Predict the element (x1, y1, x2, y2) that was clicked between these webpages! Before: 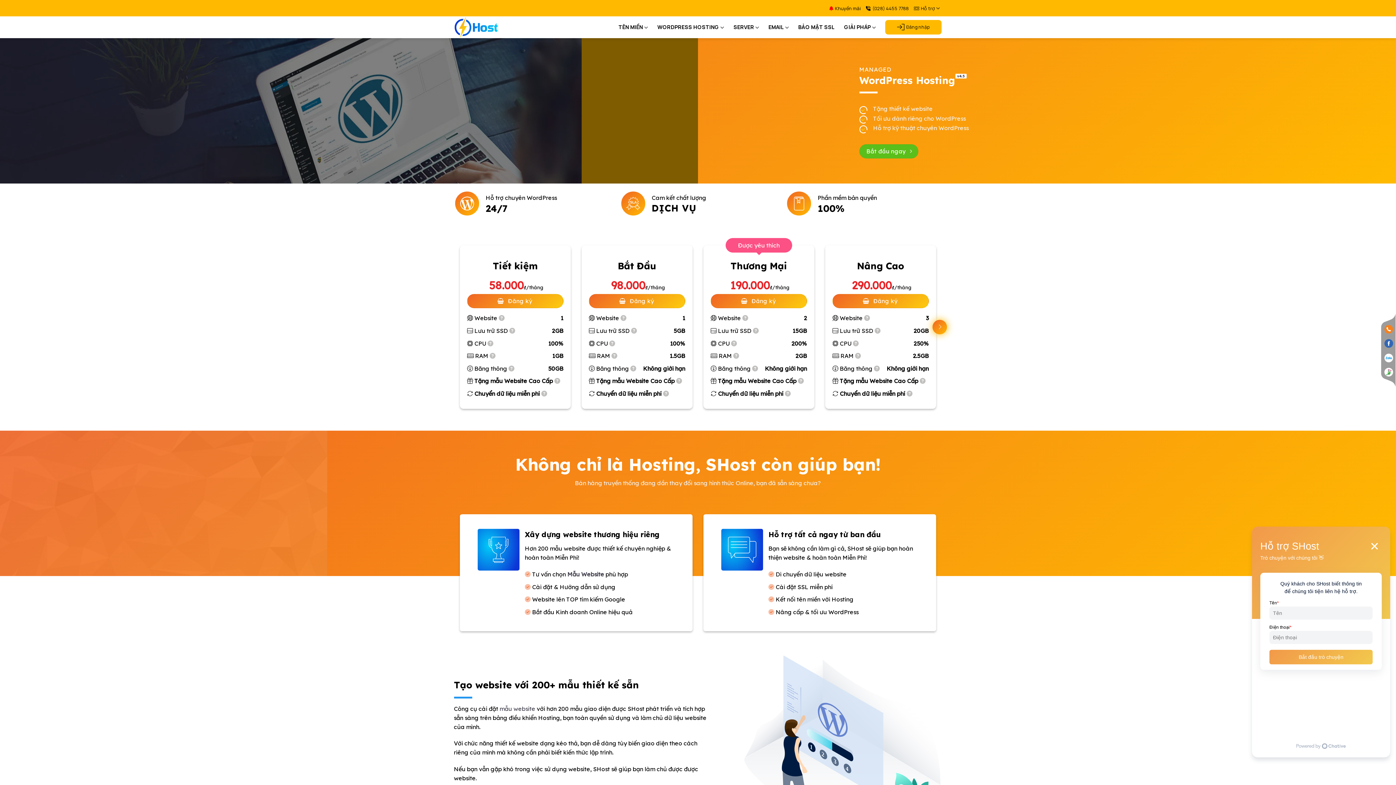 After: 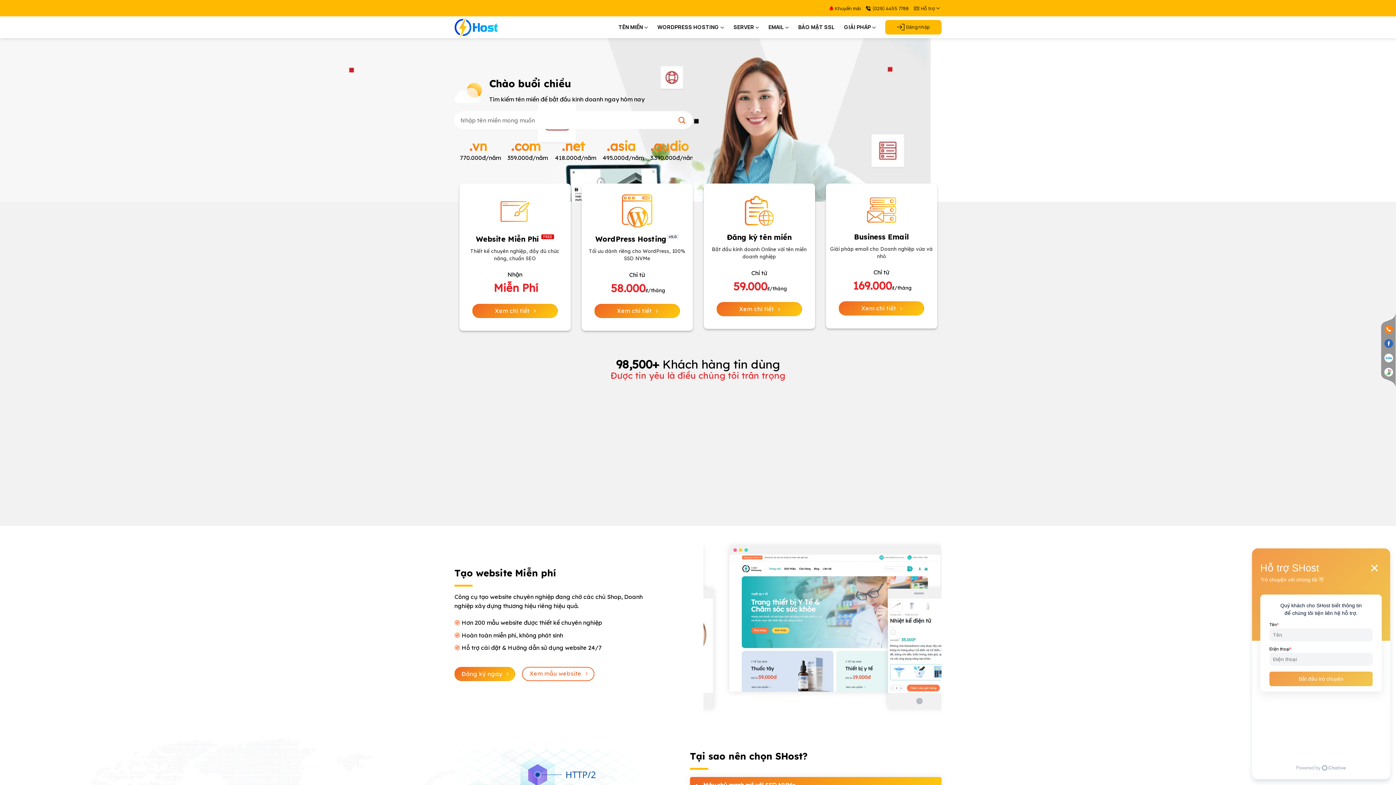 Action: bbox: (454, 16, 498, 37)